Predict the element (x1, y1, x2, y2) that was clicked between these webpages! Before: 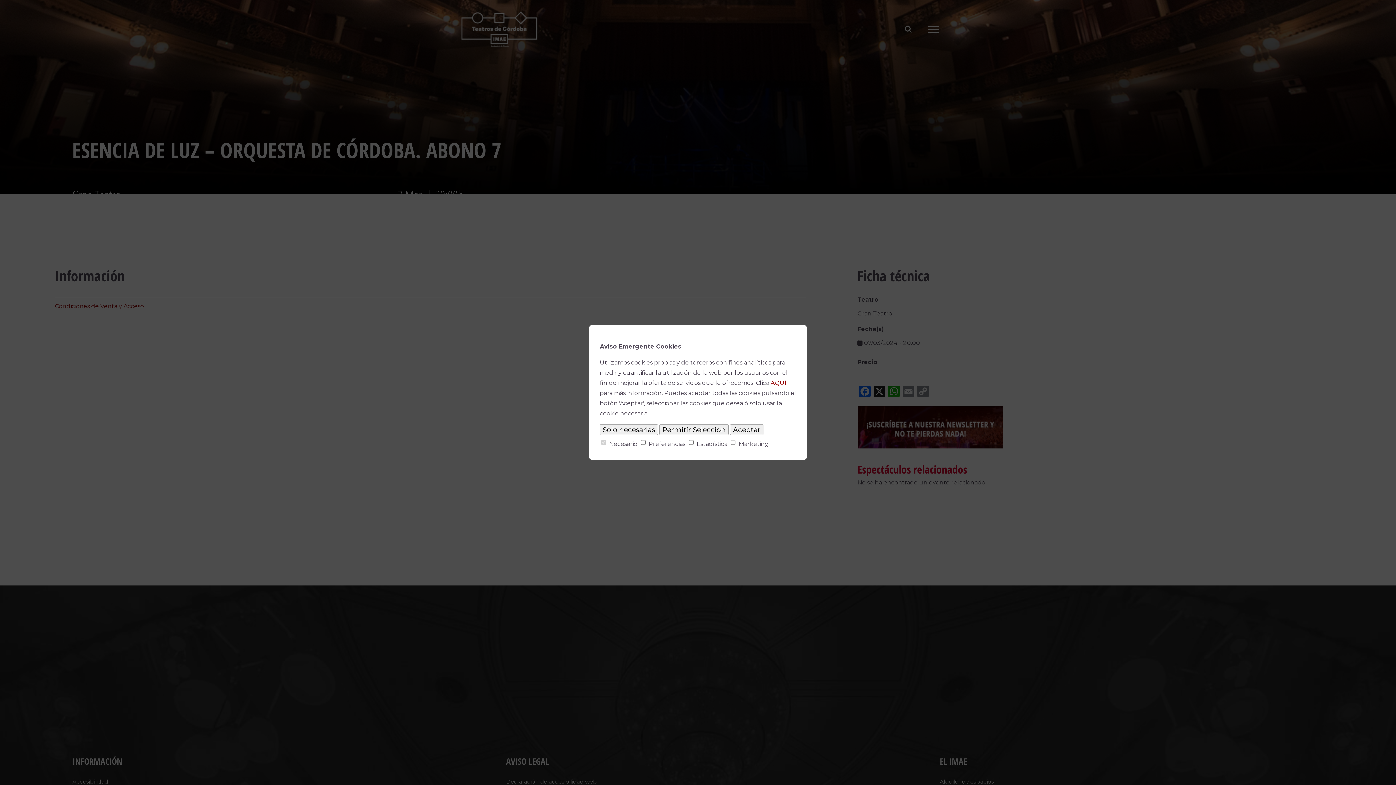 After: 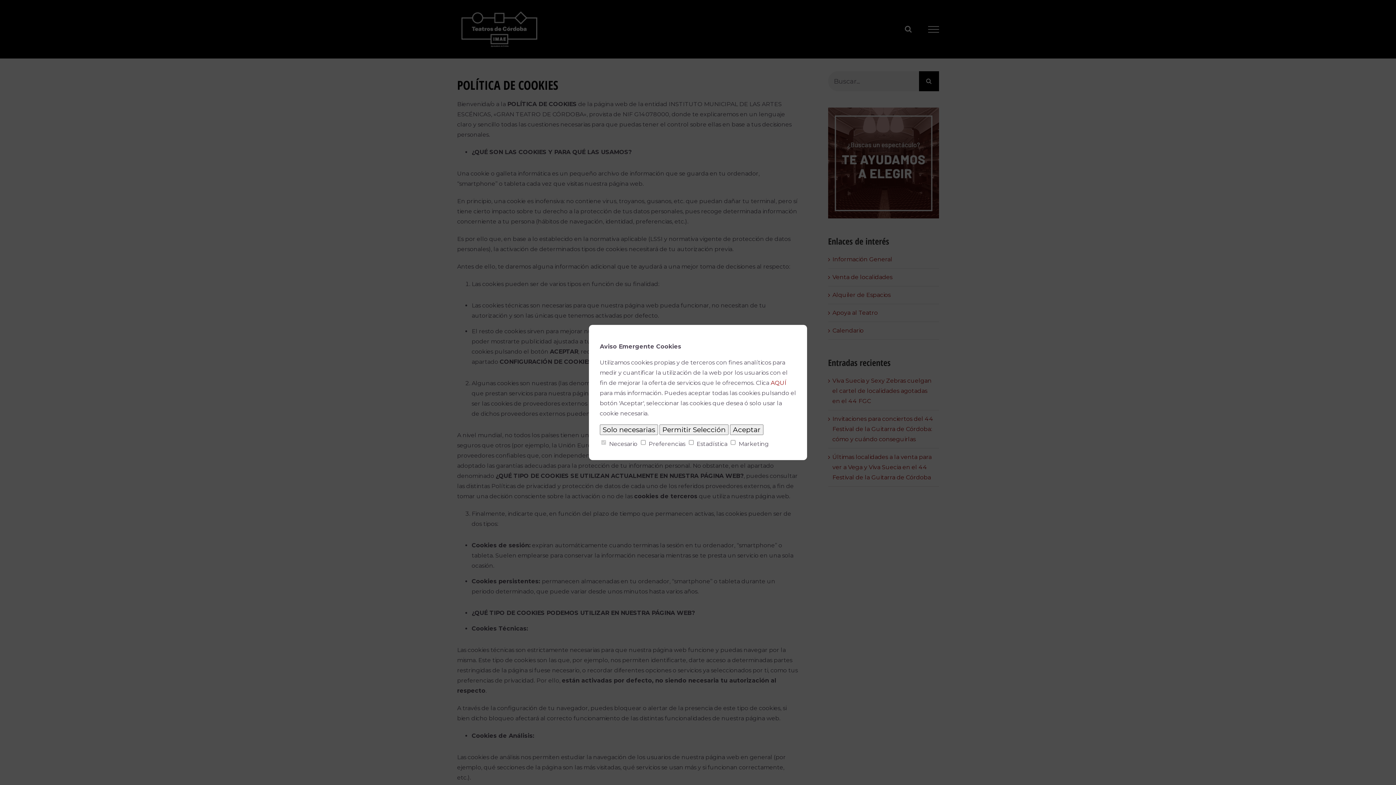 Action: label: AQUÍ bbox: (770, 379, 786, 386)